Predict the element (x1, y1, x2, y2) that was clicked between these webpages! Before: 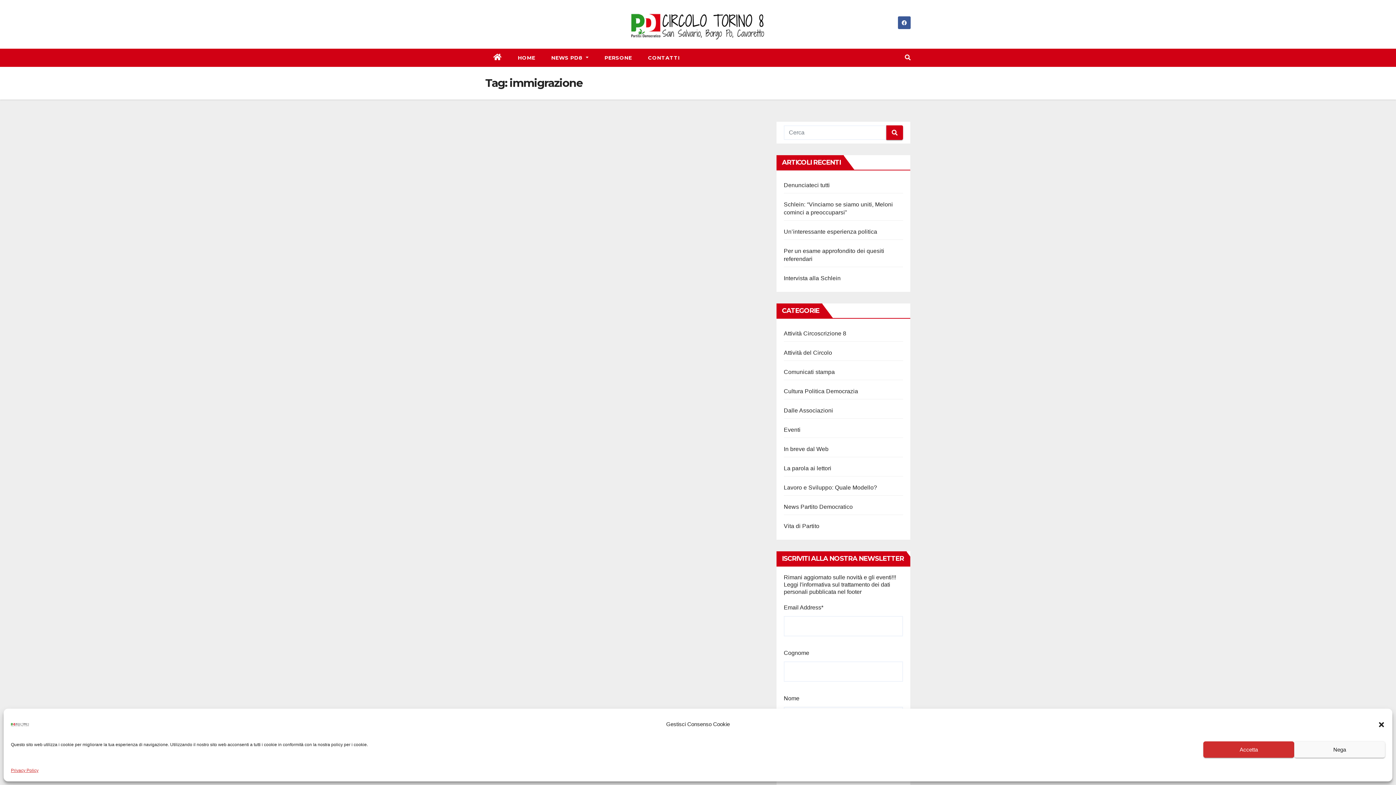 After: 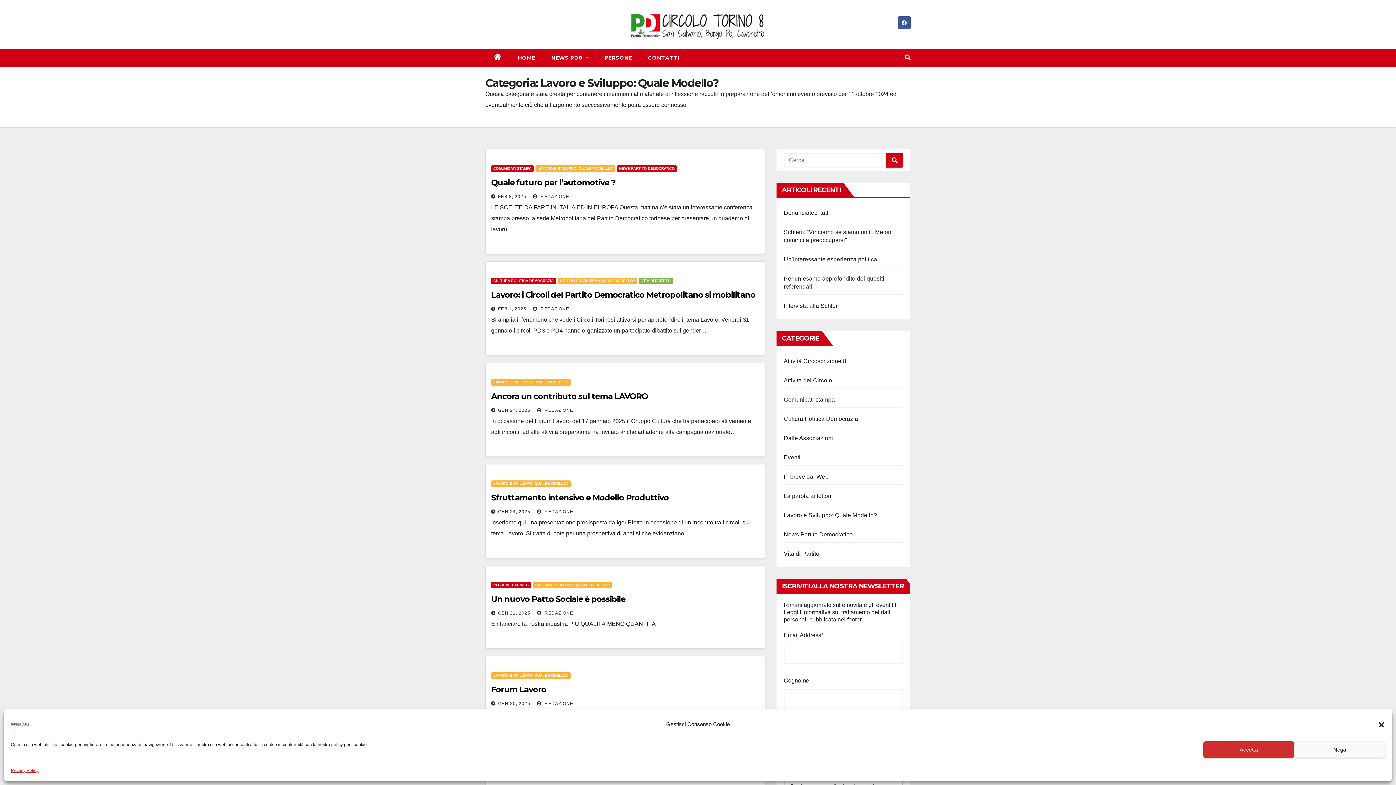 Action: bbox: (784, 484, 877, 490) label: Lavoro e Sviluppo: Quale Modello?